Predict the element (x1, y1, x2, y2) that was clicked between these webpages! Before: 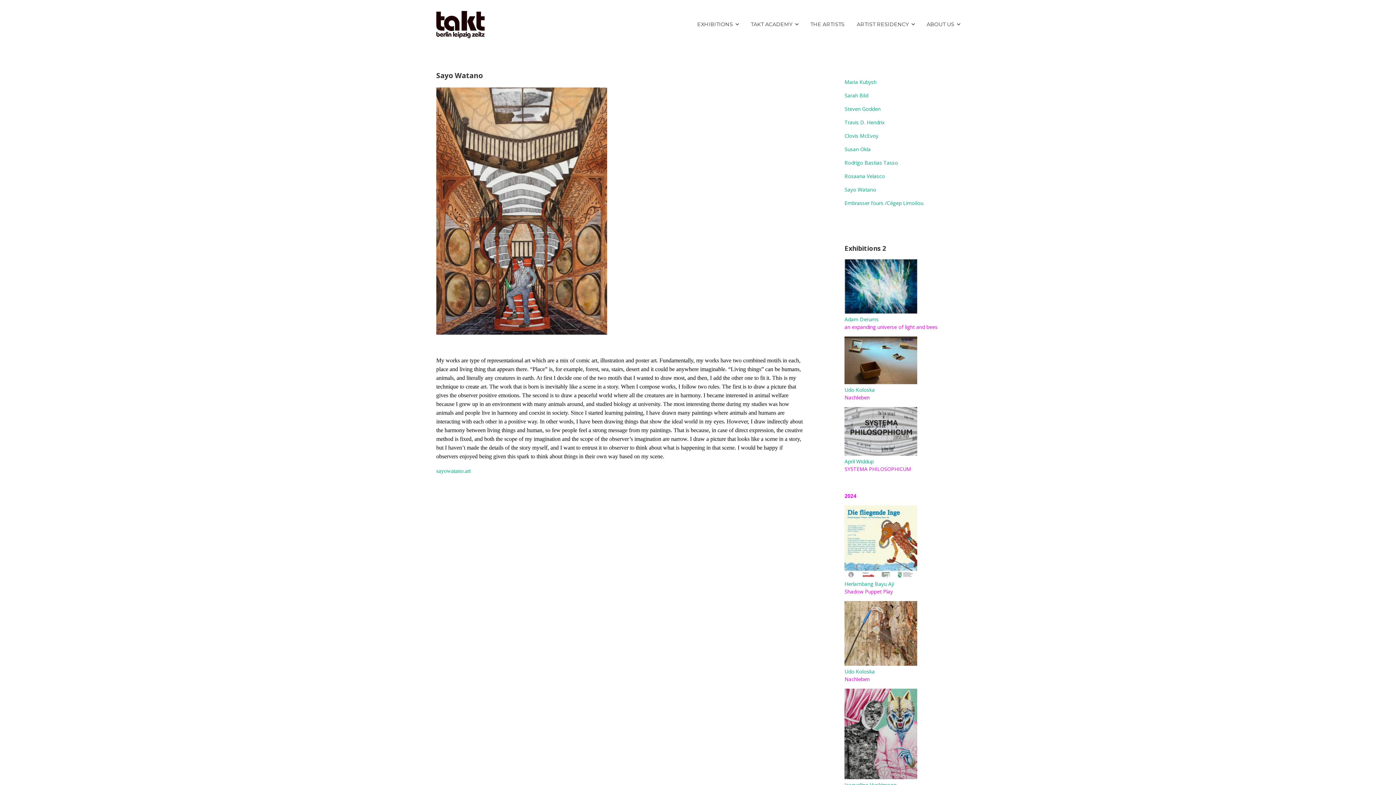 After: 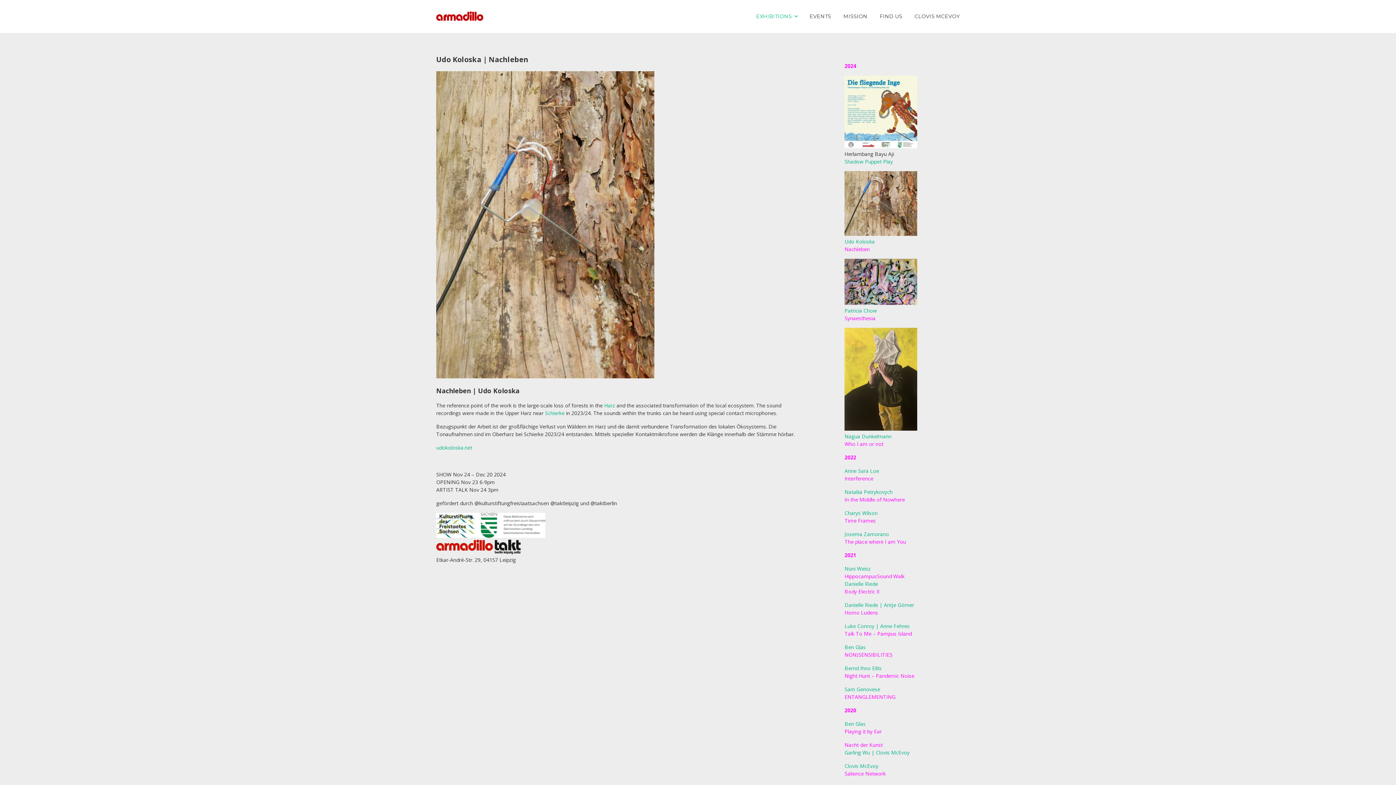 Action: label: Nachleben bbox: (844, 676, 869, 682)